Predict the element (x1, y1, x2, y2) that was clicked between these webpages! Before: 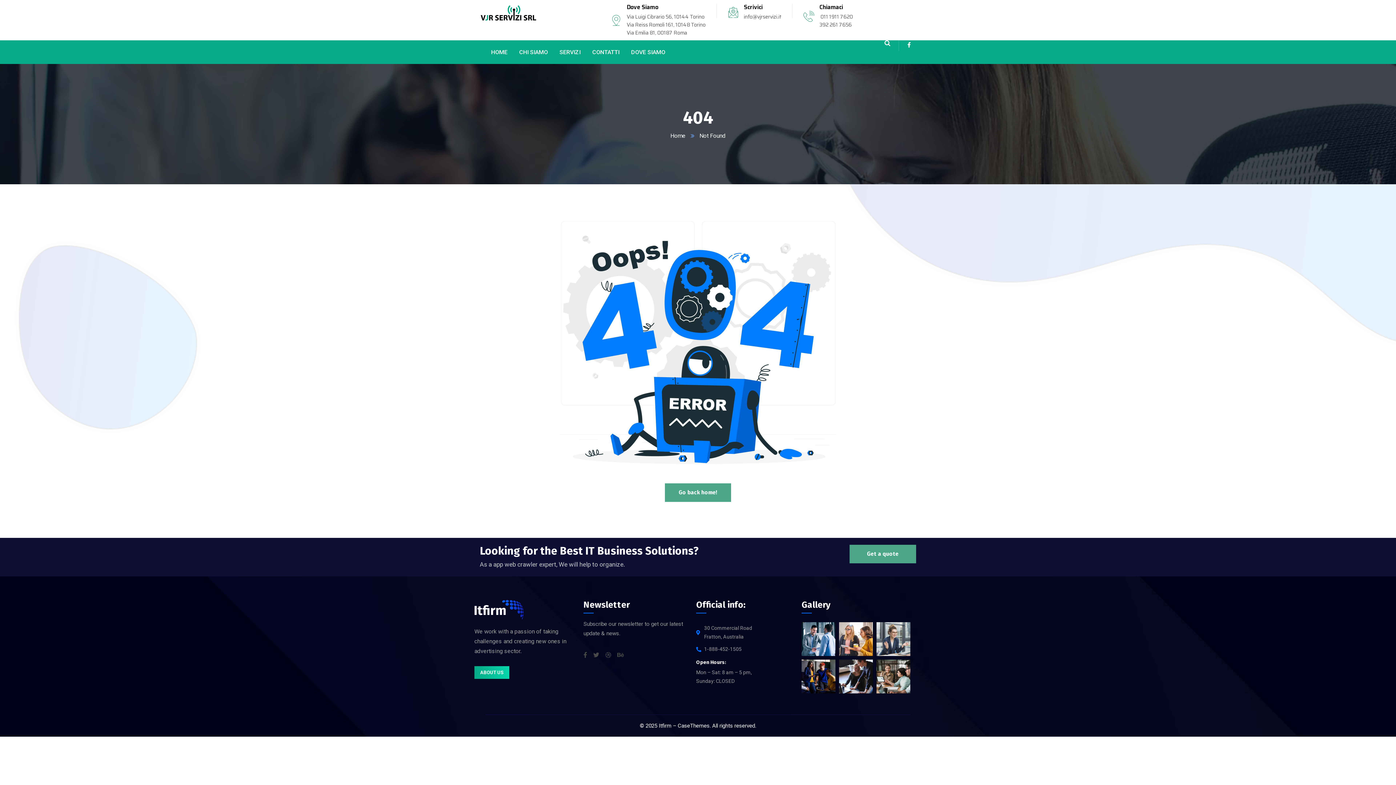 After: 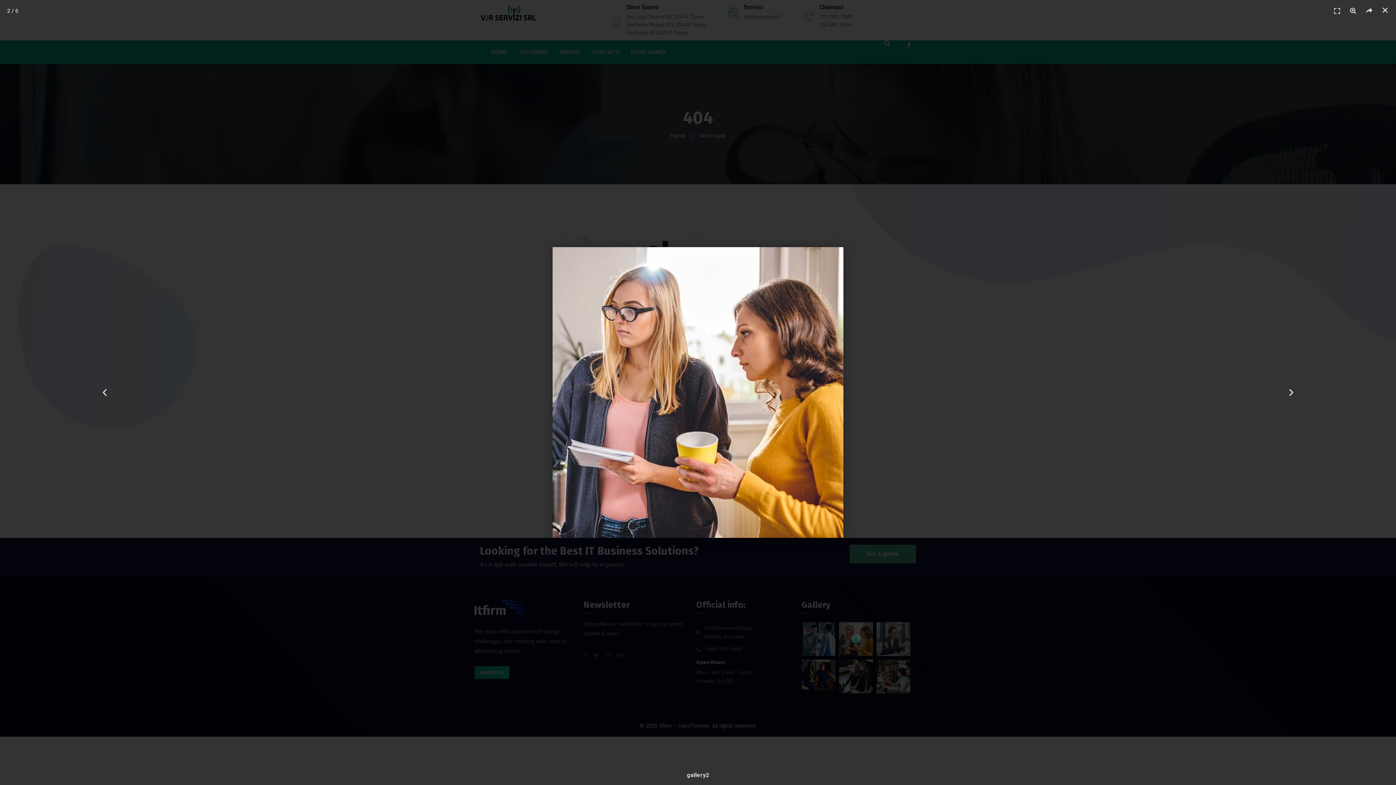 Action: bbox: (839, 622, 873, 656)